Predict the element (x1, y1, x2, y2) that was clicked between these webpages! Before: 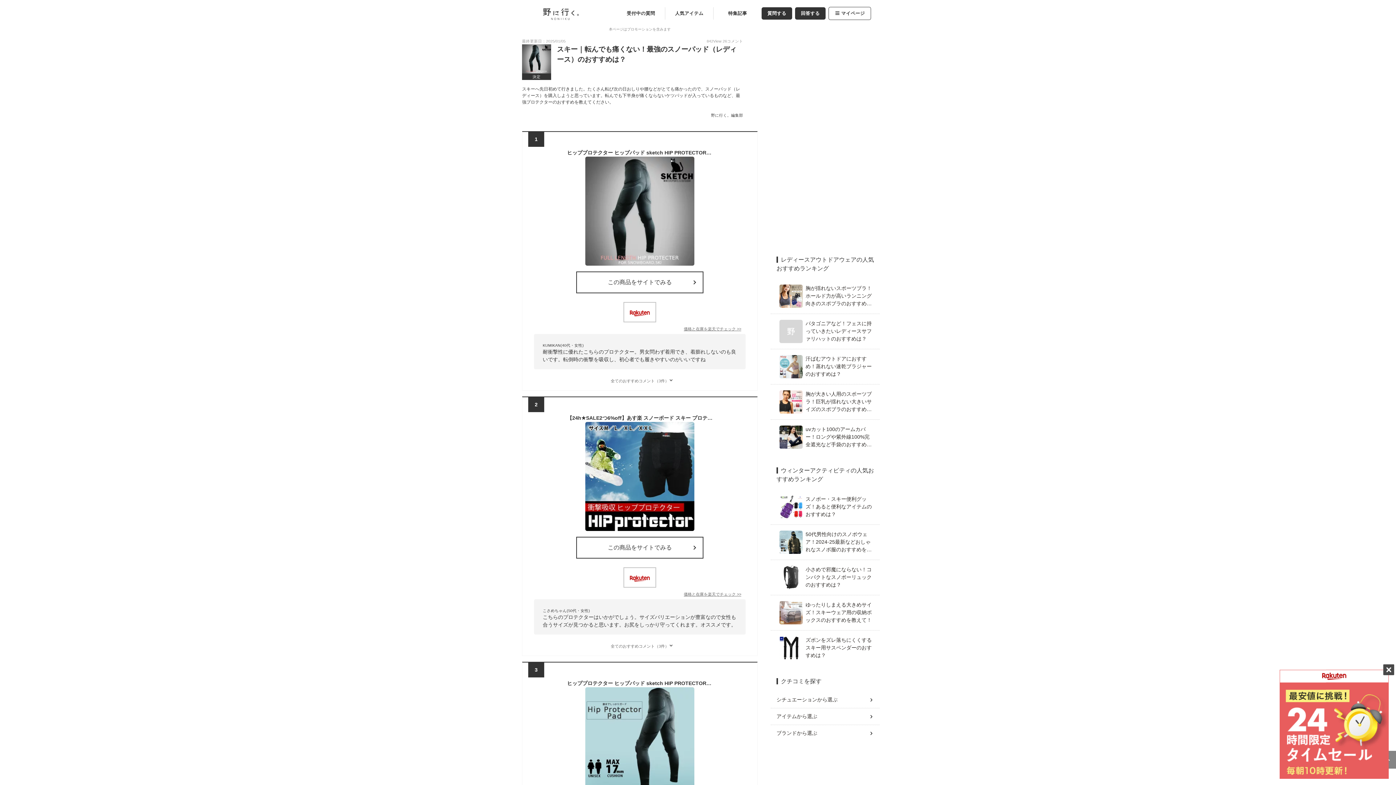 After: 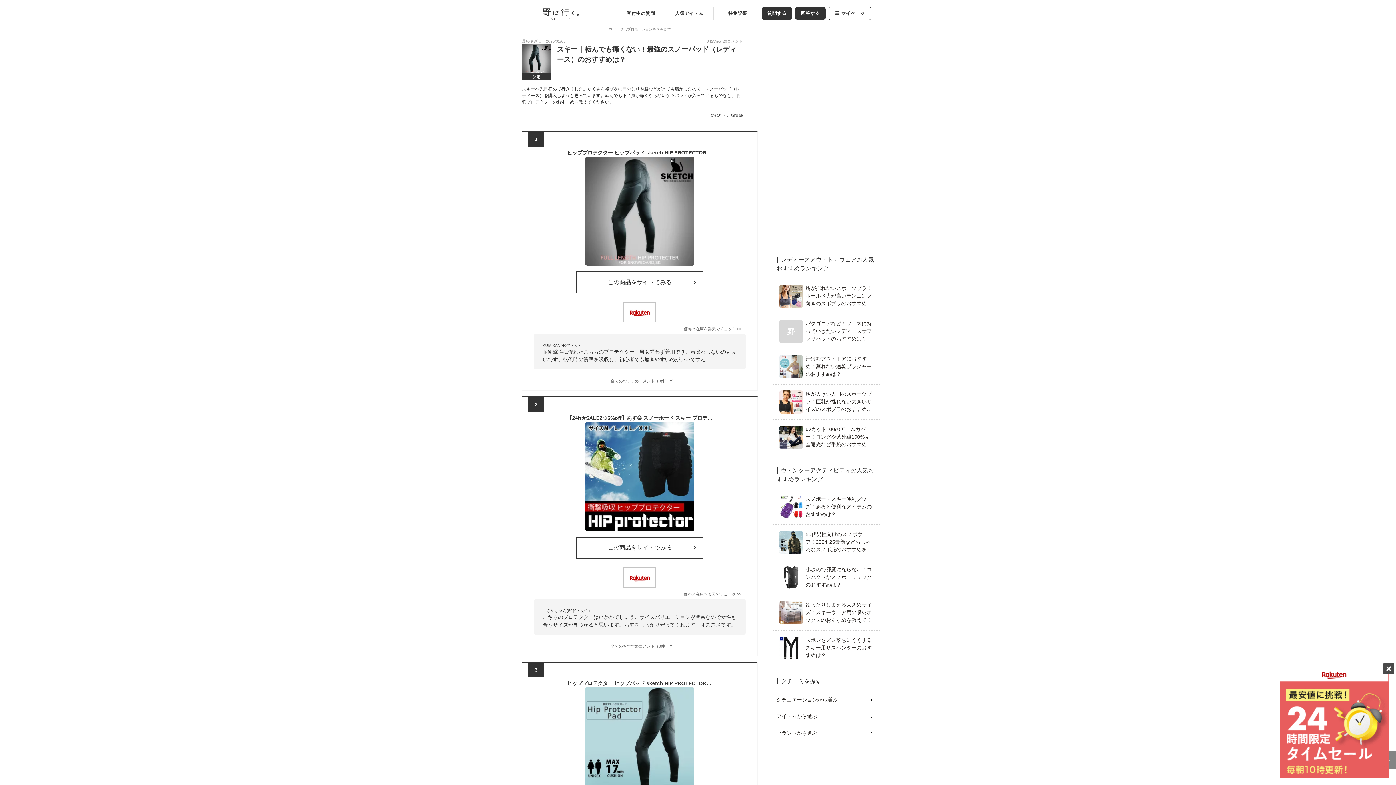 Action: label: 価格と在庫を楽天でチェック >> bbox: (684, 591, 741, 597)